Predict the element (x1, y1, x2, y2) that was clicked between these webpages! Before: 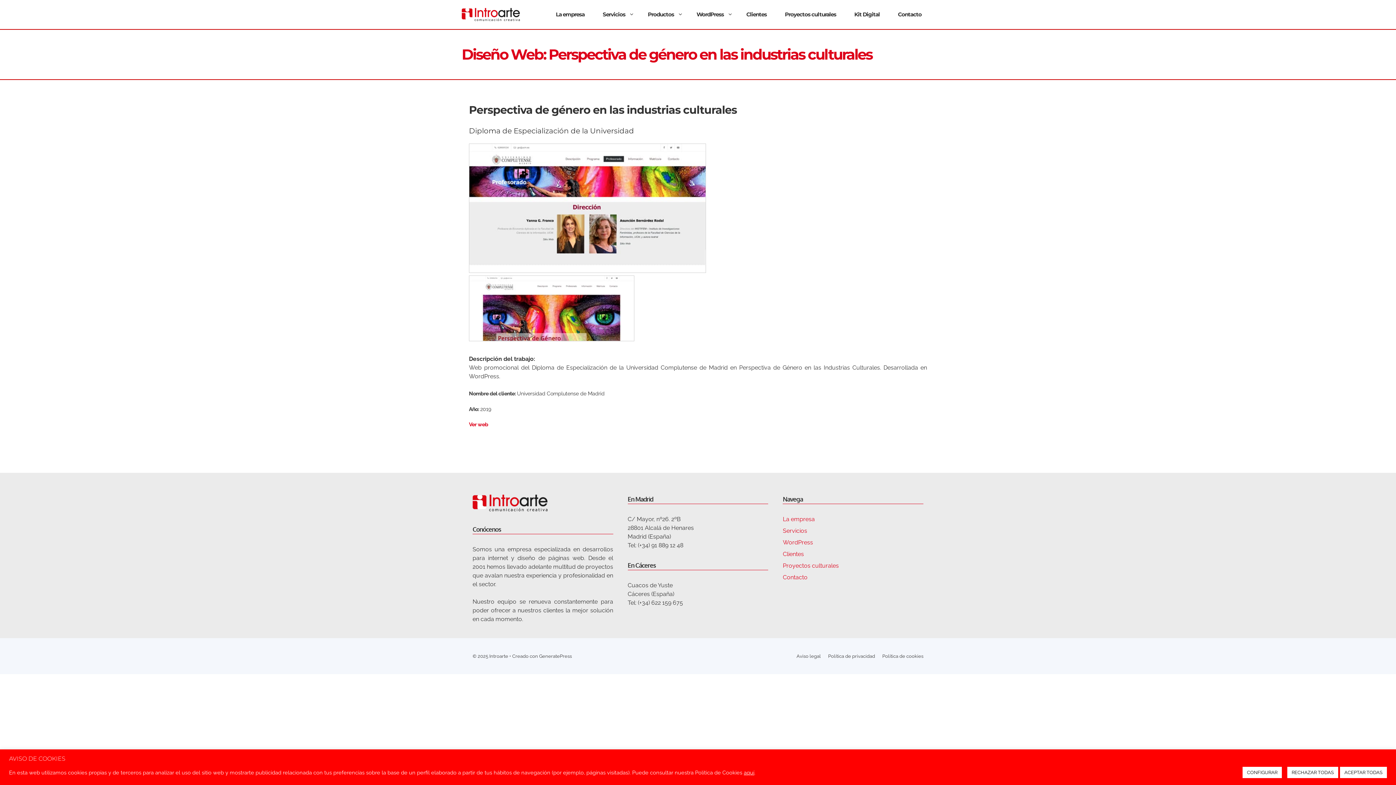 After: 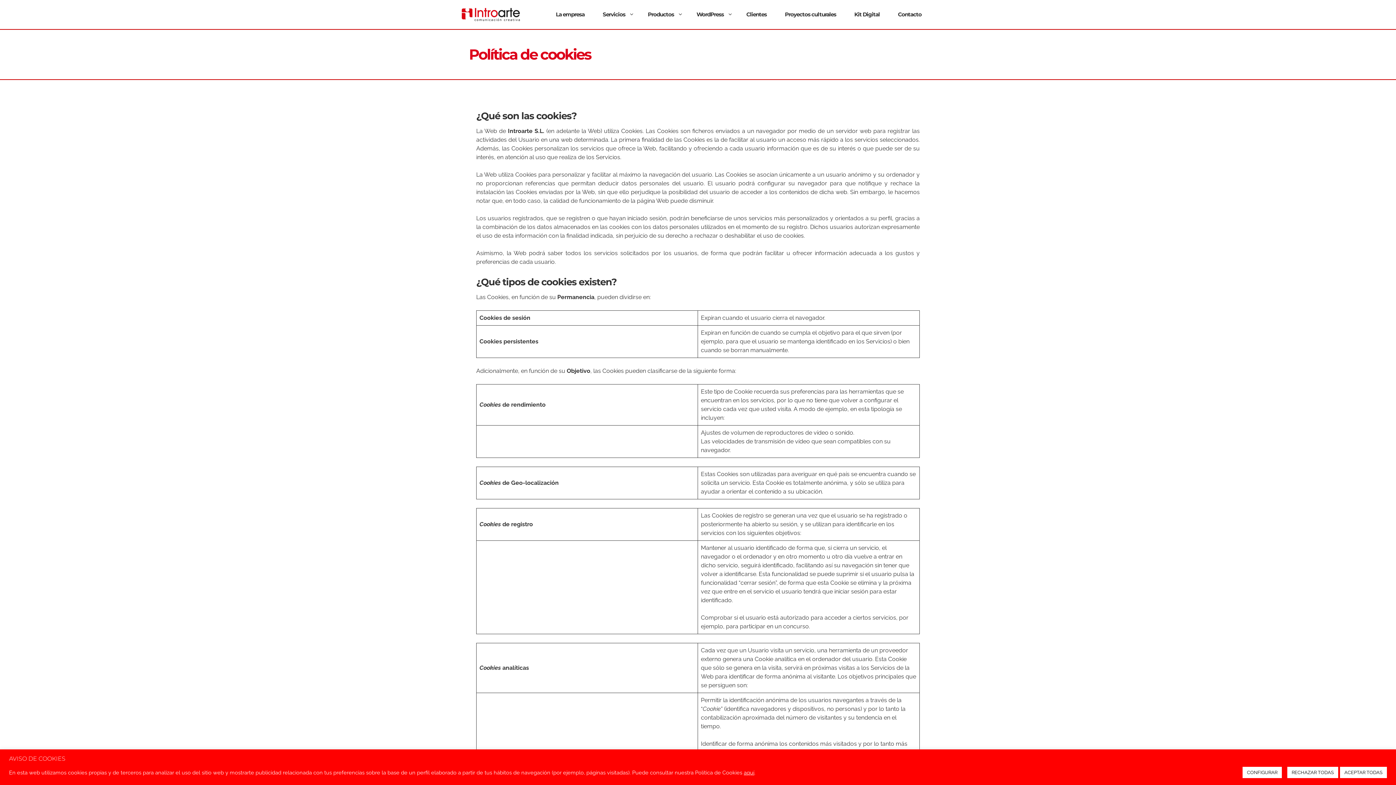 Action: label: Política de cookies bbox: (882, 653, 923, 659)